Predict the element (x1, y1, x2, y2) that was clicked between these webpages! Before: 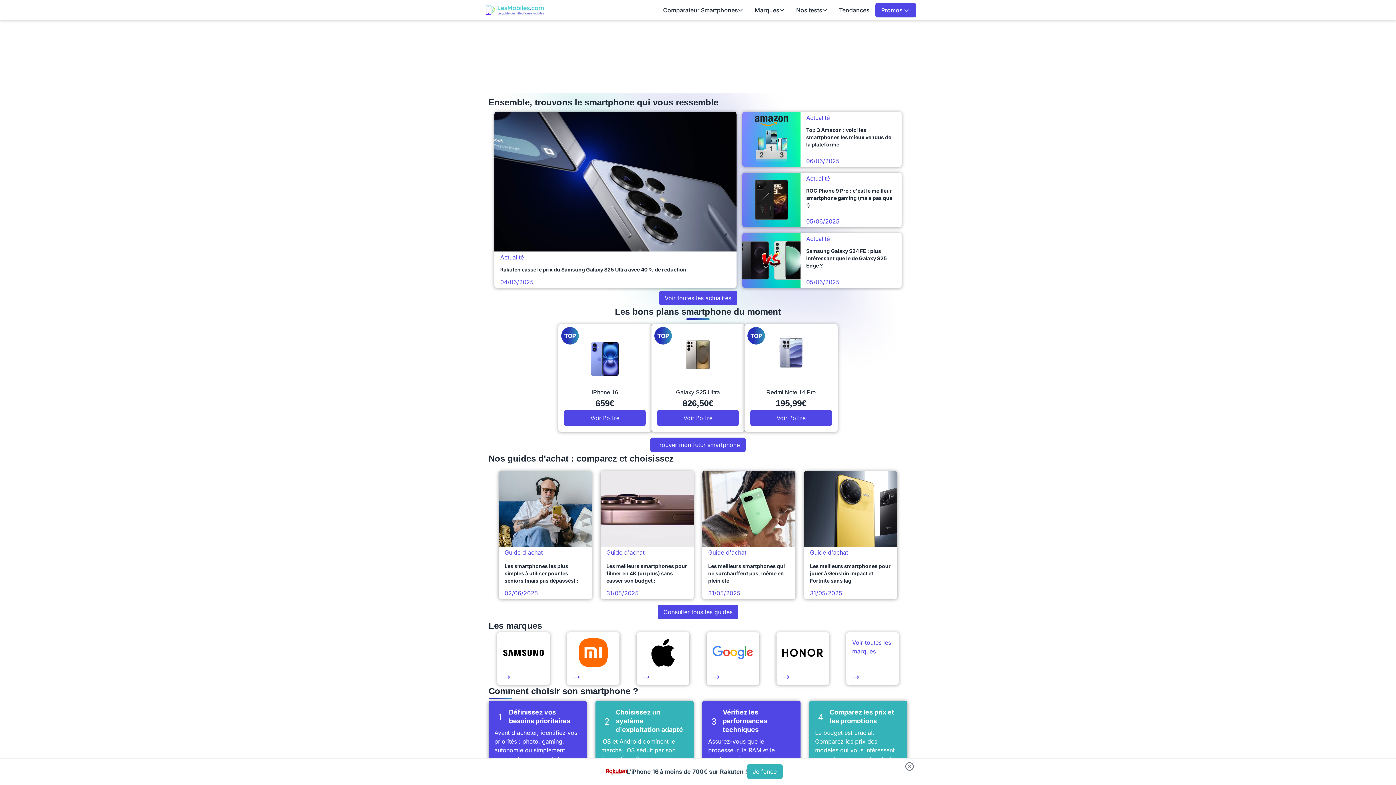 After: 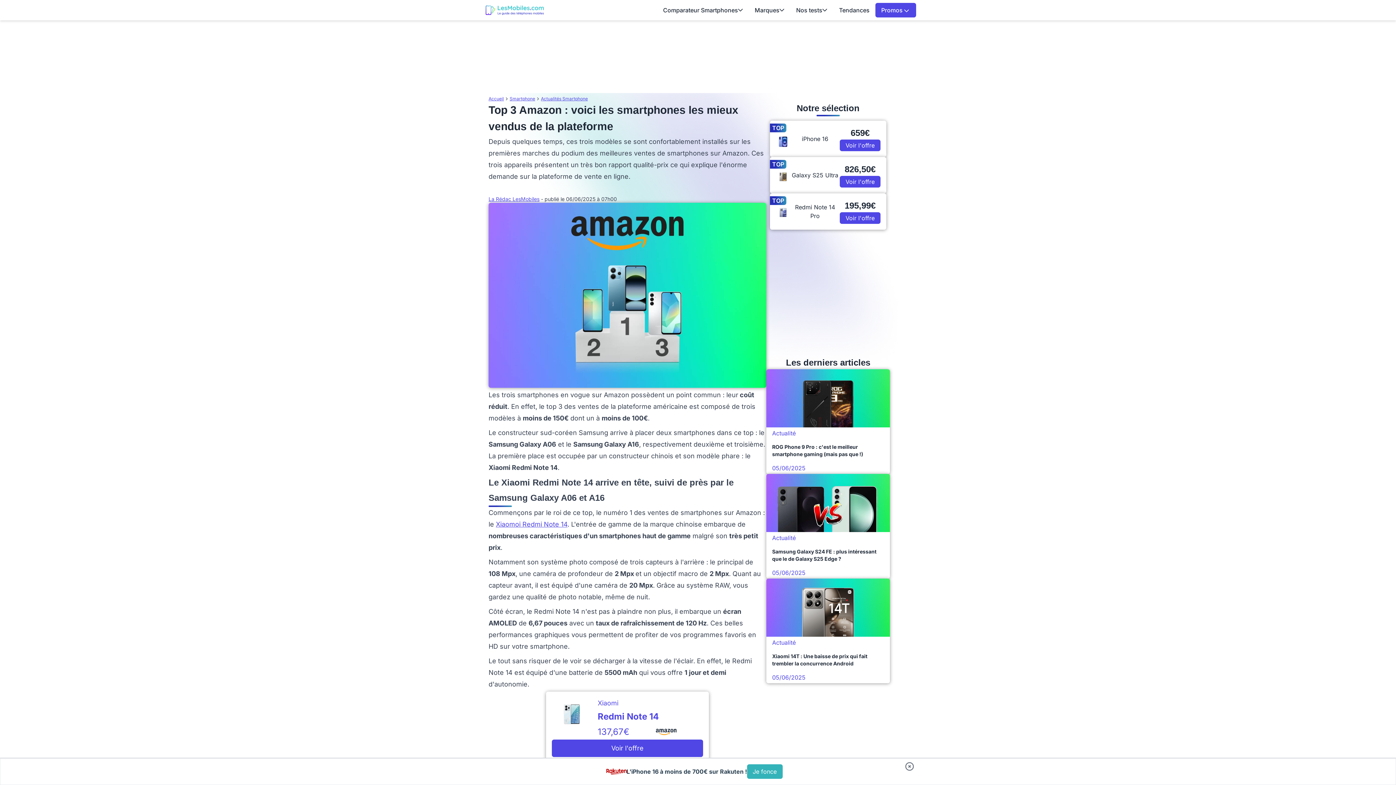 Action: bbox: (742, 112, 901, 166) label: Actualité
Top 3 Amazon : voici les smartphones les mieux vendus de la plateforme
06/06/2025